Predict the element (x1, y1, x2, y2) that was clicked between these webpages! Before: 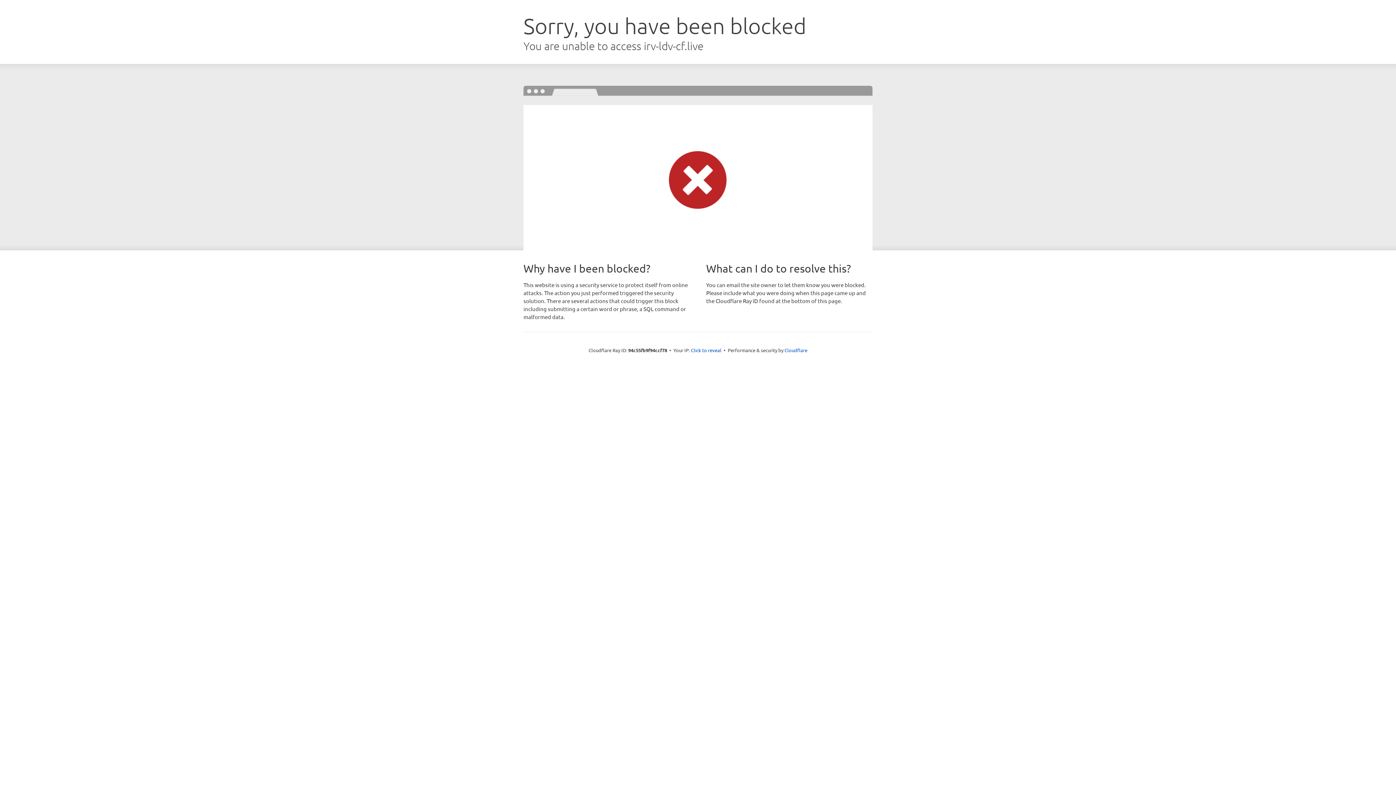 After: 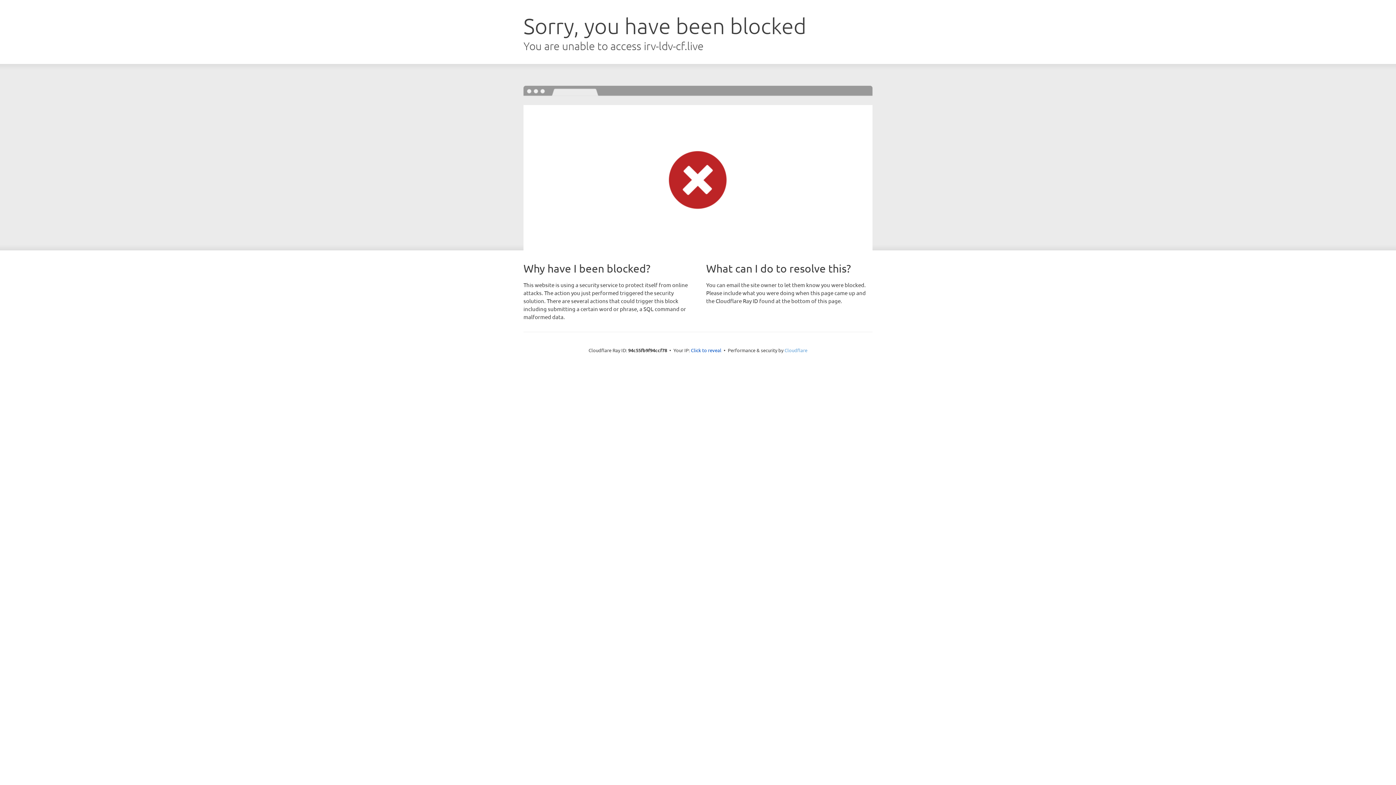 Action: label: Cloudflare bbox: (784, 347, 807, 353)